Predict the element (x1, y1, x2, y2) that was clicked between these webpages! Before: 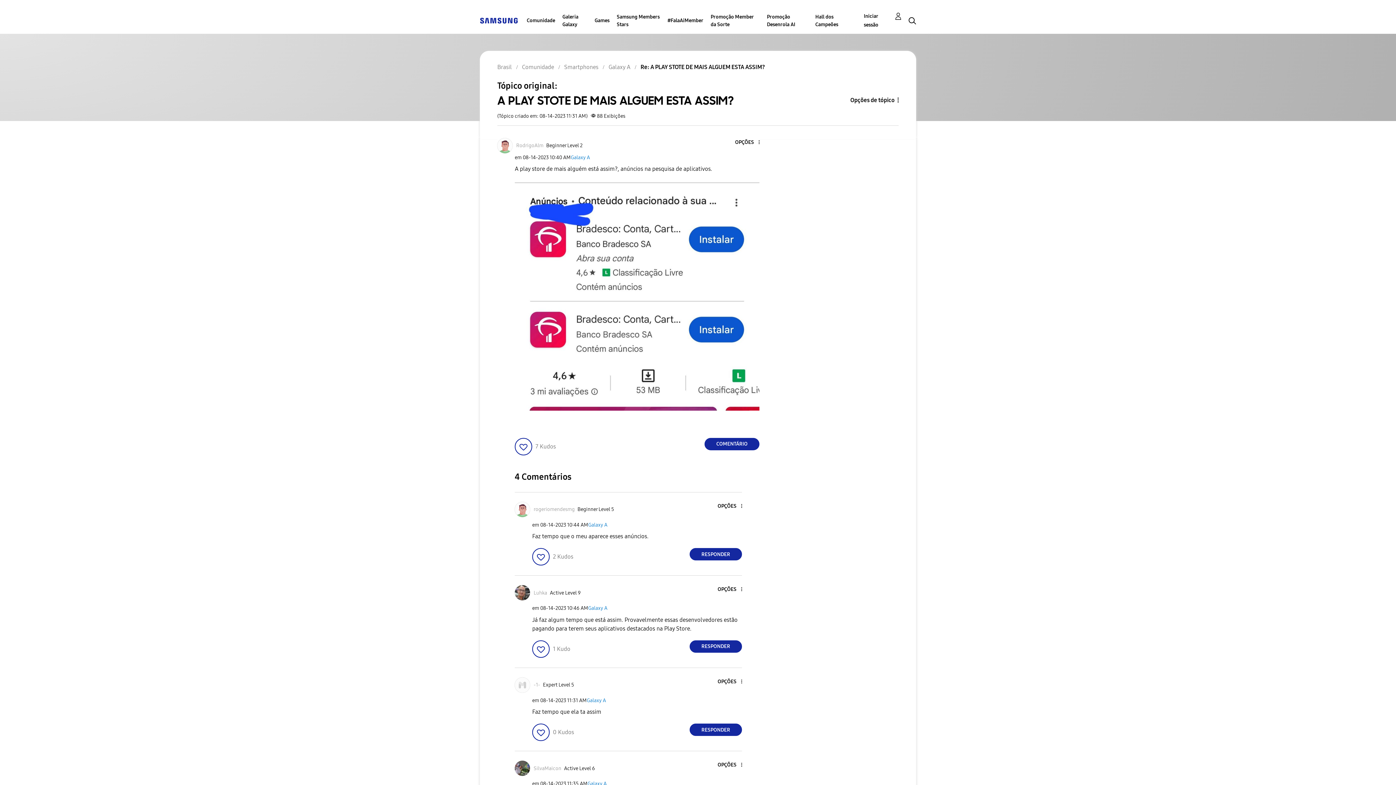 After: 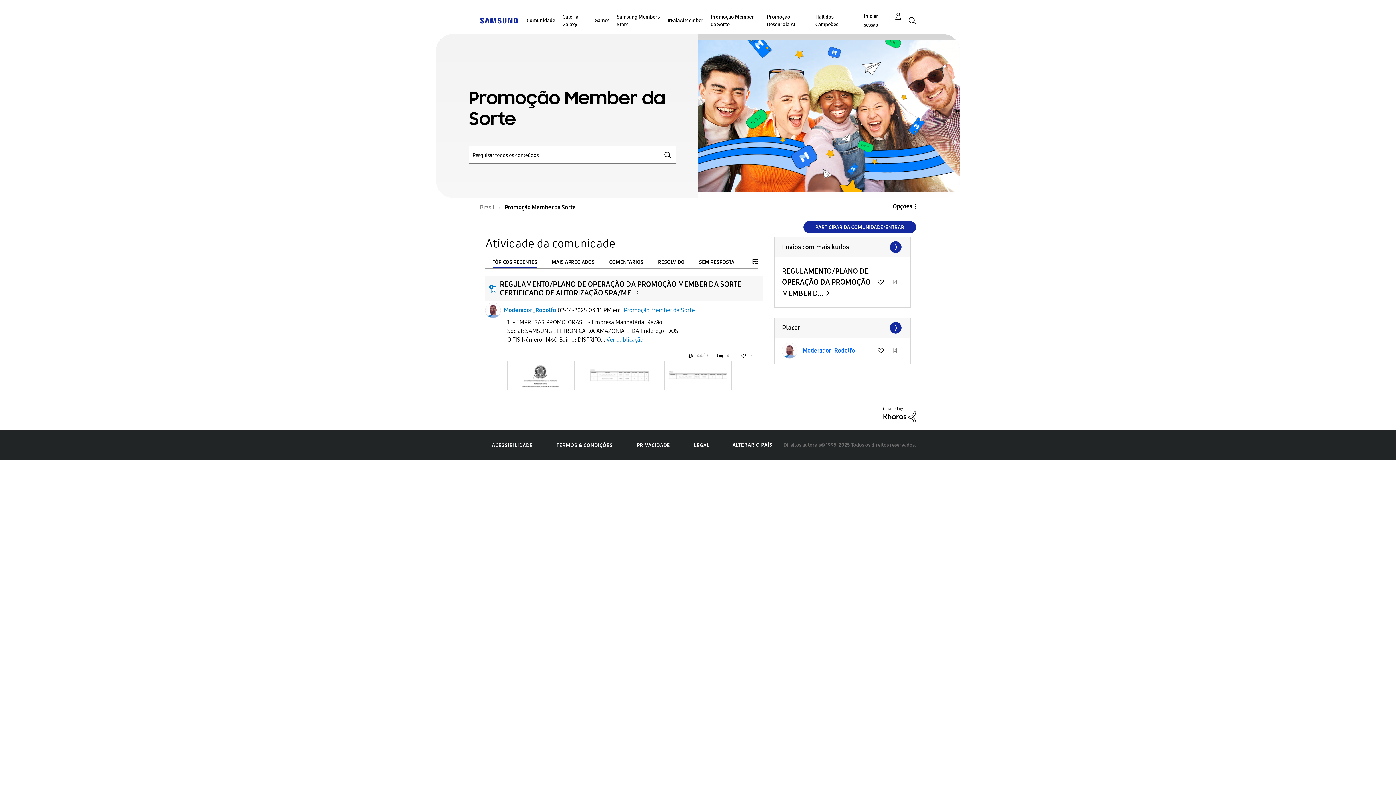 Action: label: Promoção Member da Sorte bbox: (710, 7, 759, 33)